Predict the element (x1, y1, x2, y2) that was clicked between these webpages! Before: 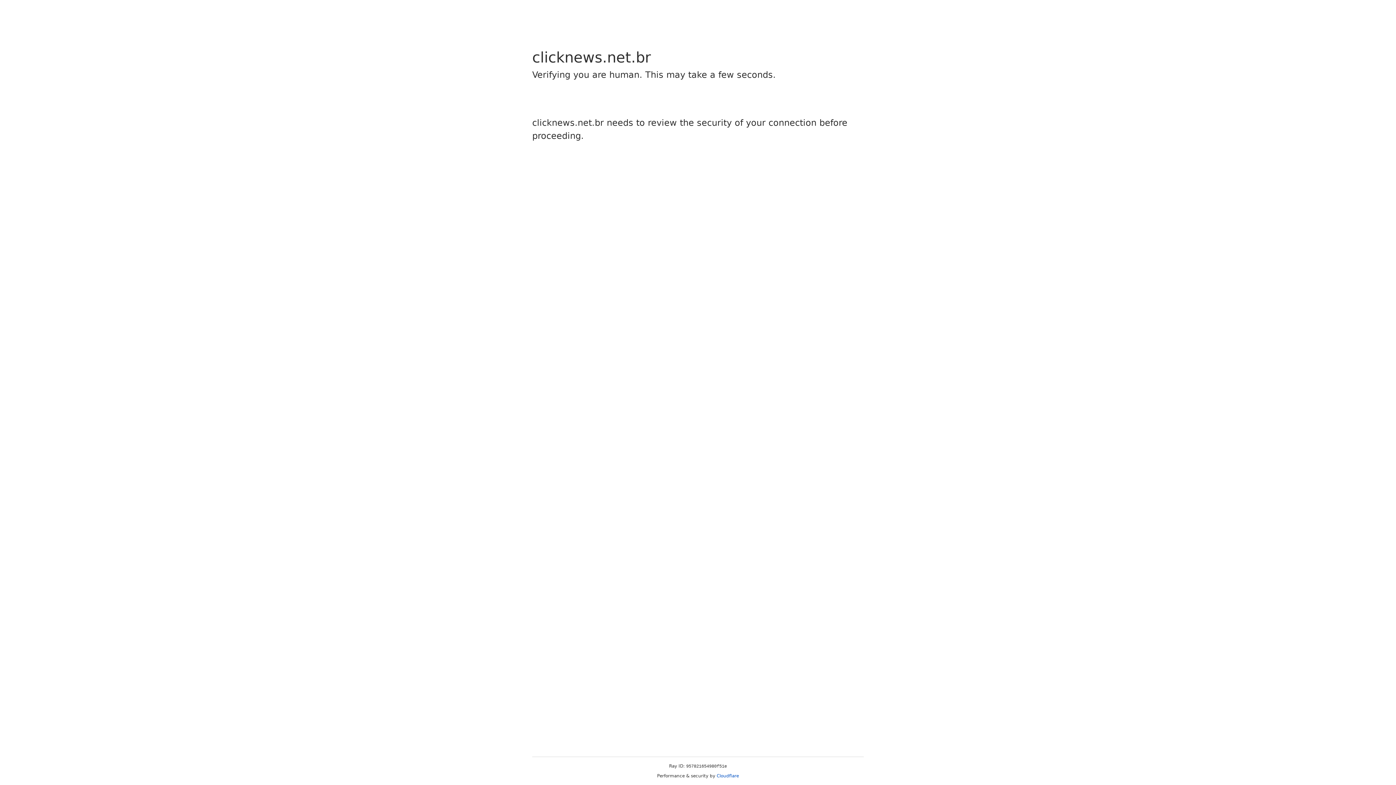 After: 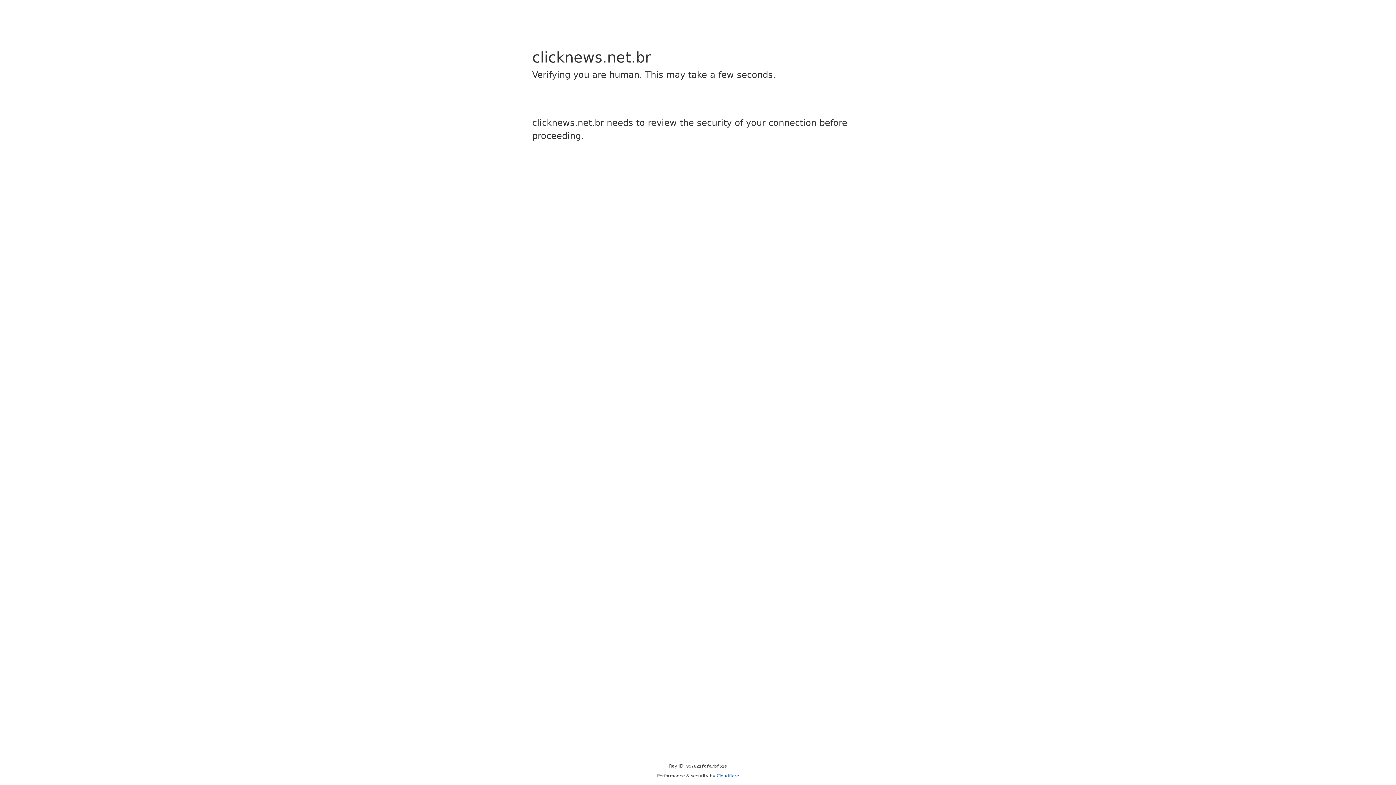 Action: bbox: (716, 773, 739, 778) label: Cloudflare